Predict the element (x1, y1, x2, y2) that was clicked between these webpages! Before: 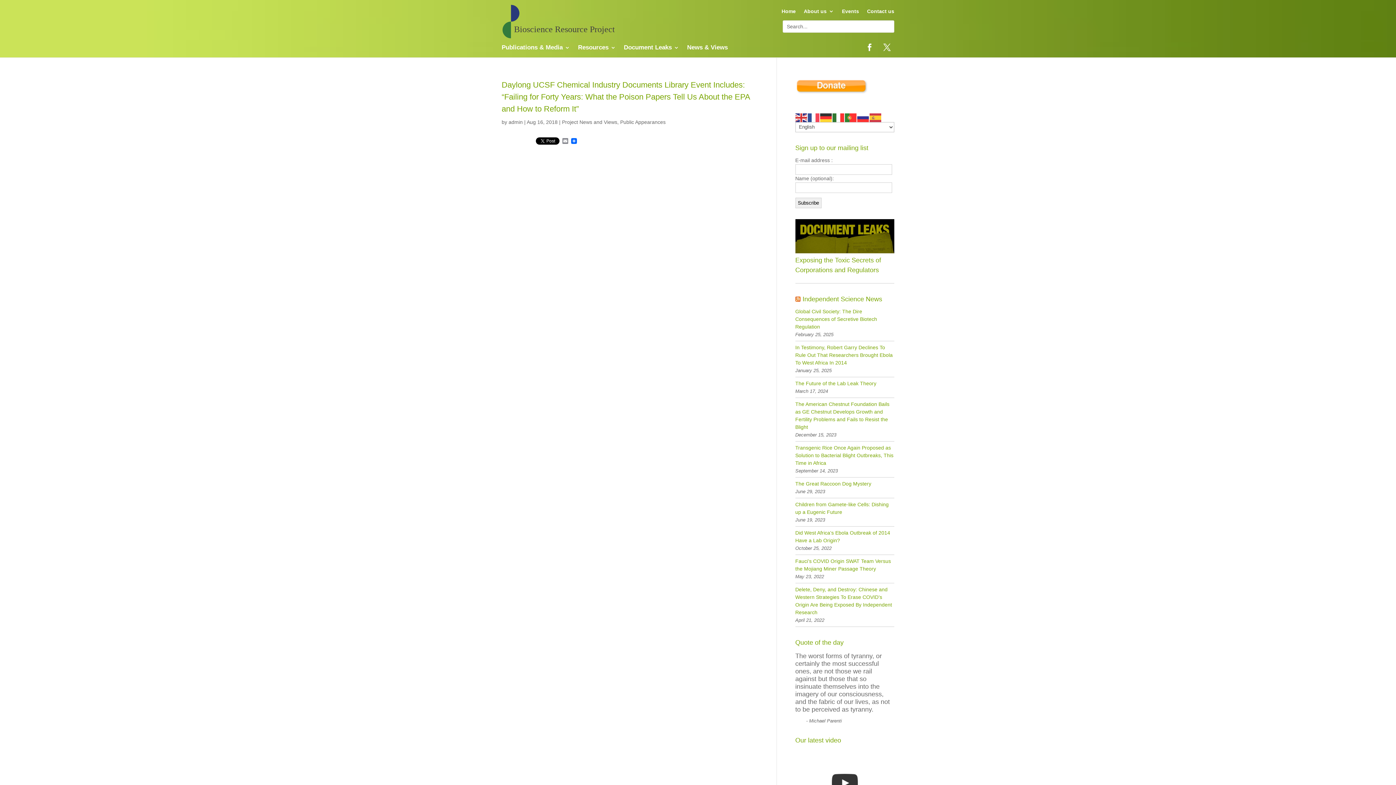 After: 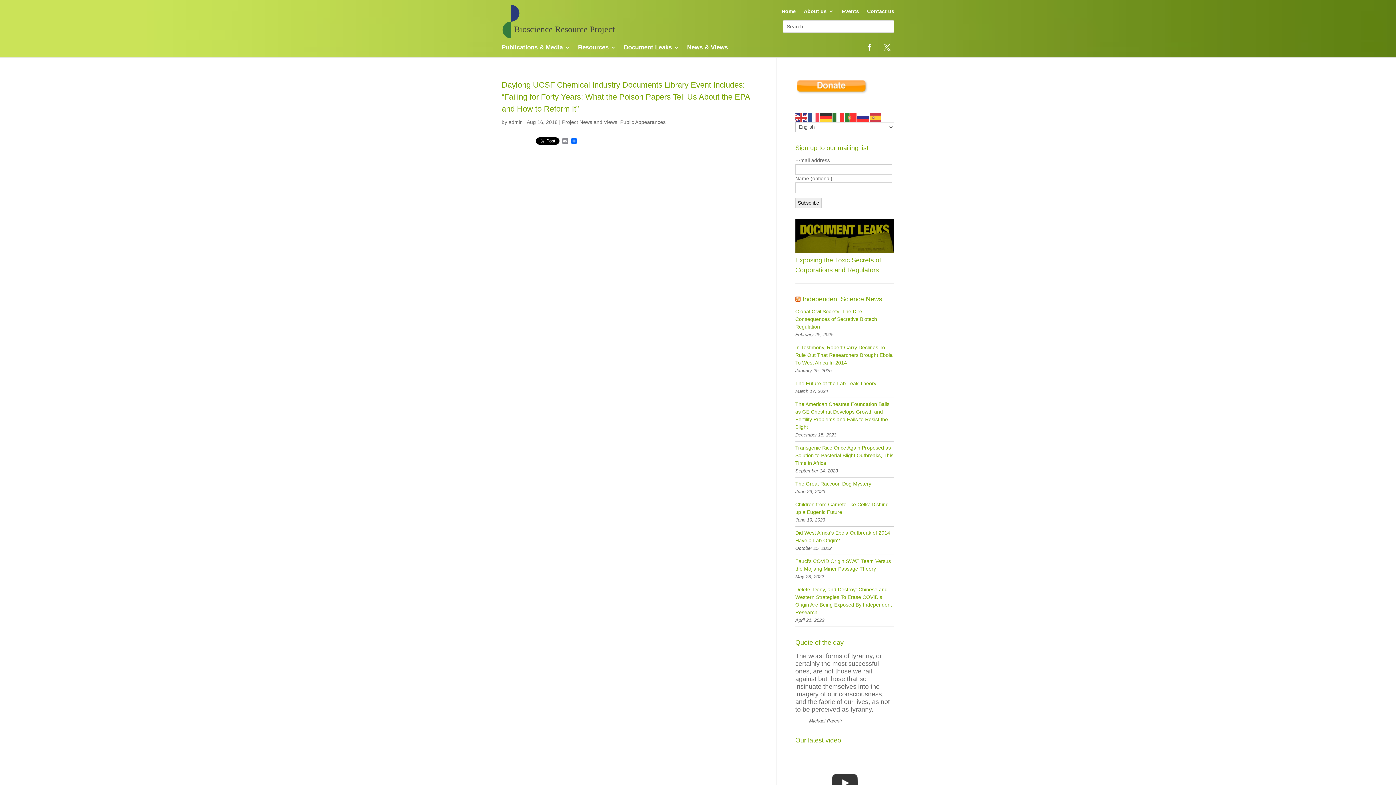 Action: bbox: (501, 138, 534, 144)